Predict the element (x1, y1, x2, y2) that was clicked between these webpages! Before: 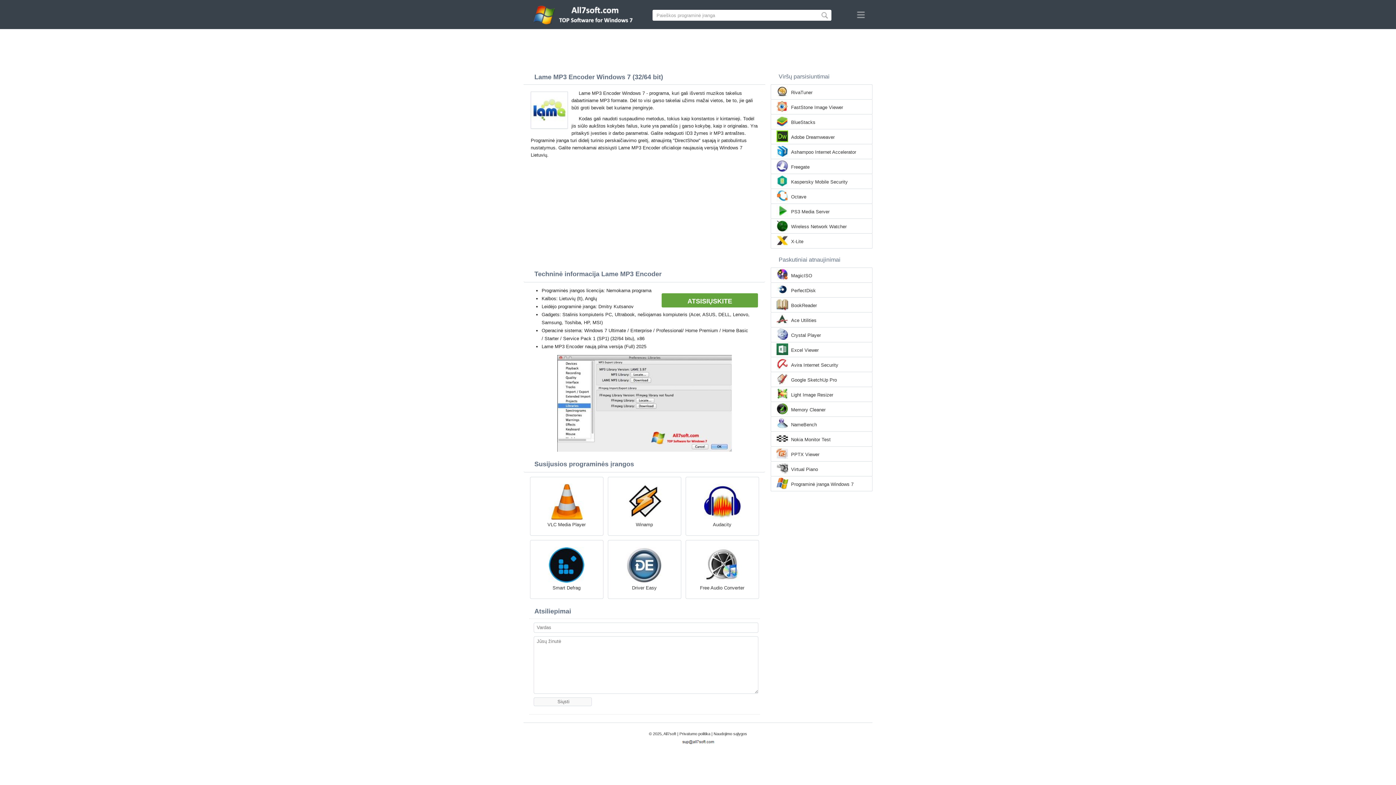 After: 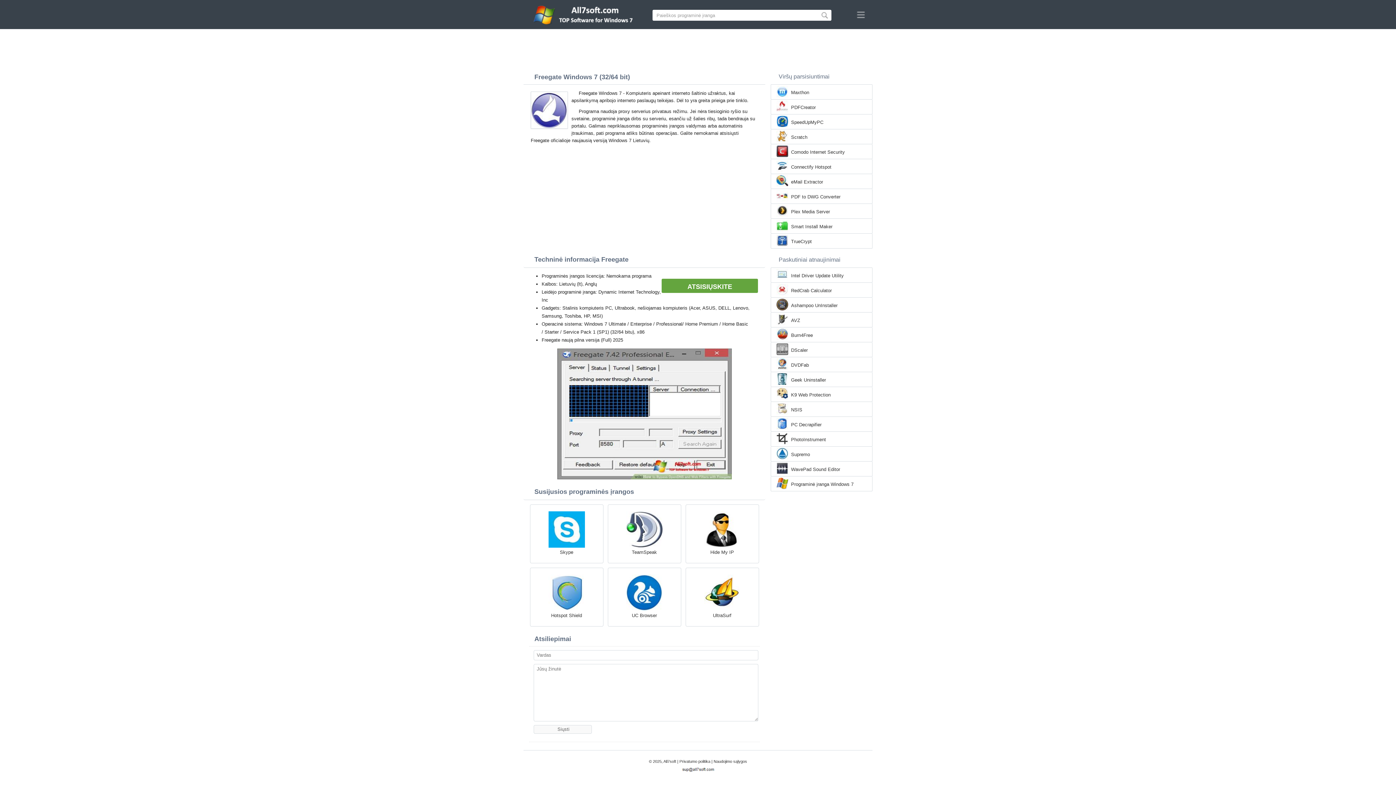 Action: label: Freegate bbox: (791, 163, 809, 170)